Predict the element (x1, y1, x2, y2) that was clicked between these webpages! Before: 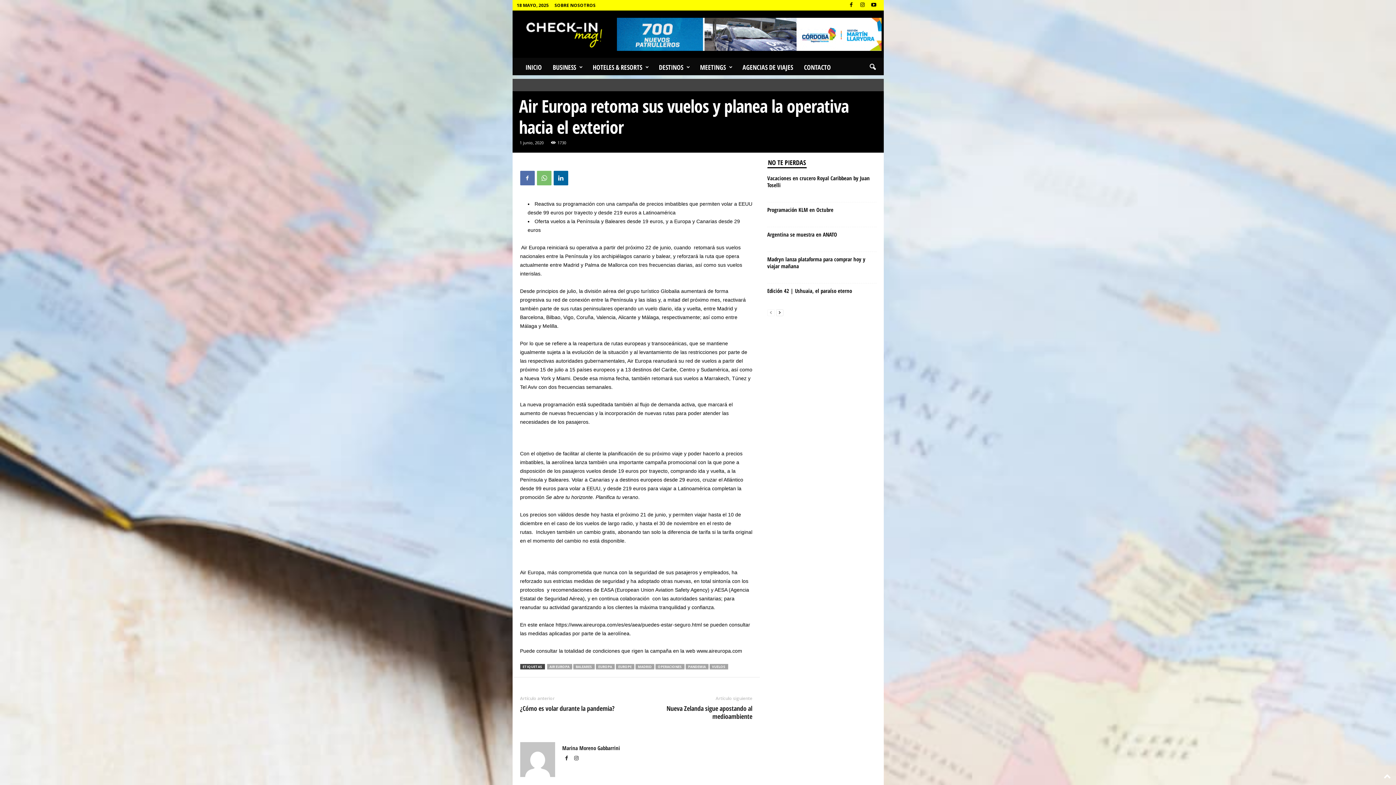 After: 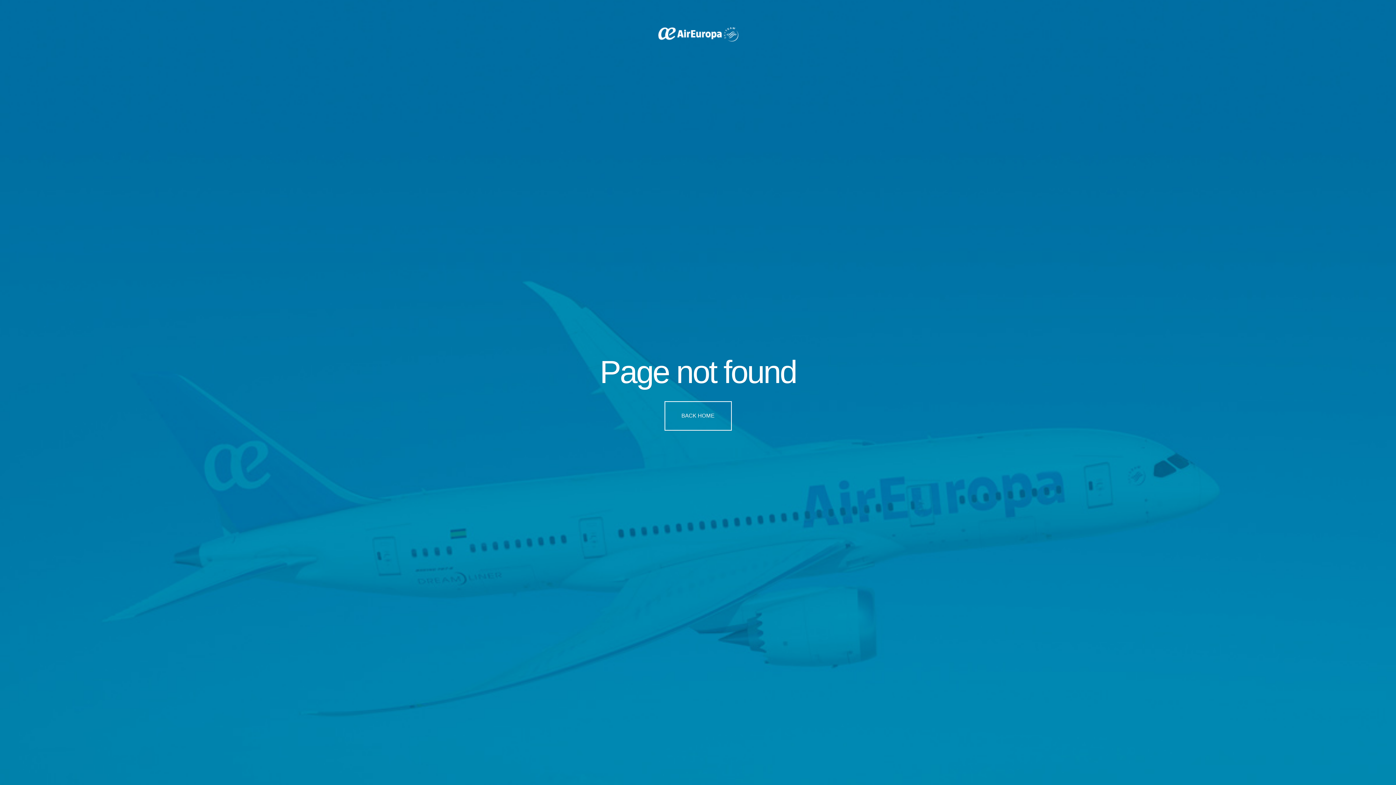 Action: label: https://www.aireuropa.com/es/es/aea/puedes-estar-seguro.html bbox: (555, 622, 702, 628)